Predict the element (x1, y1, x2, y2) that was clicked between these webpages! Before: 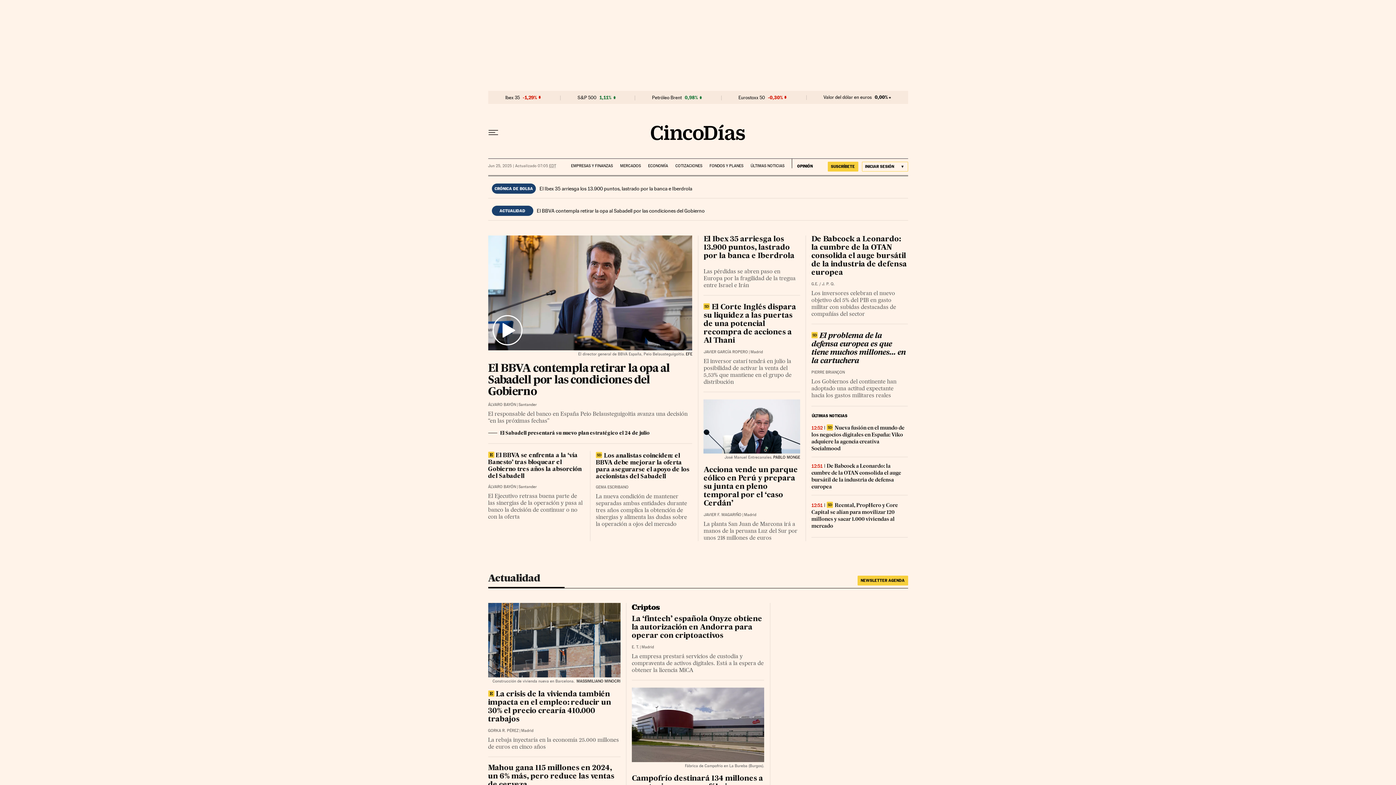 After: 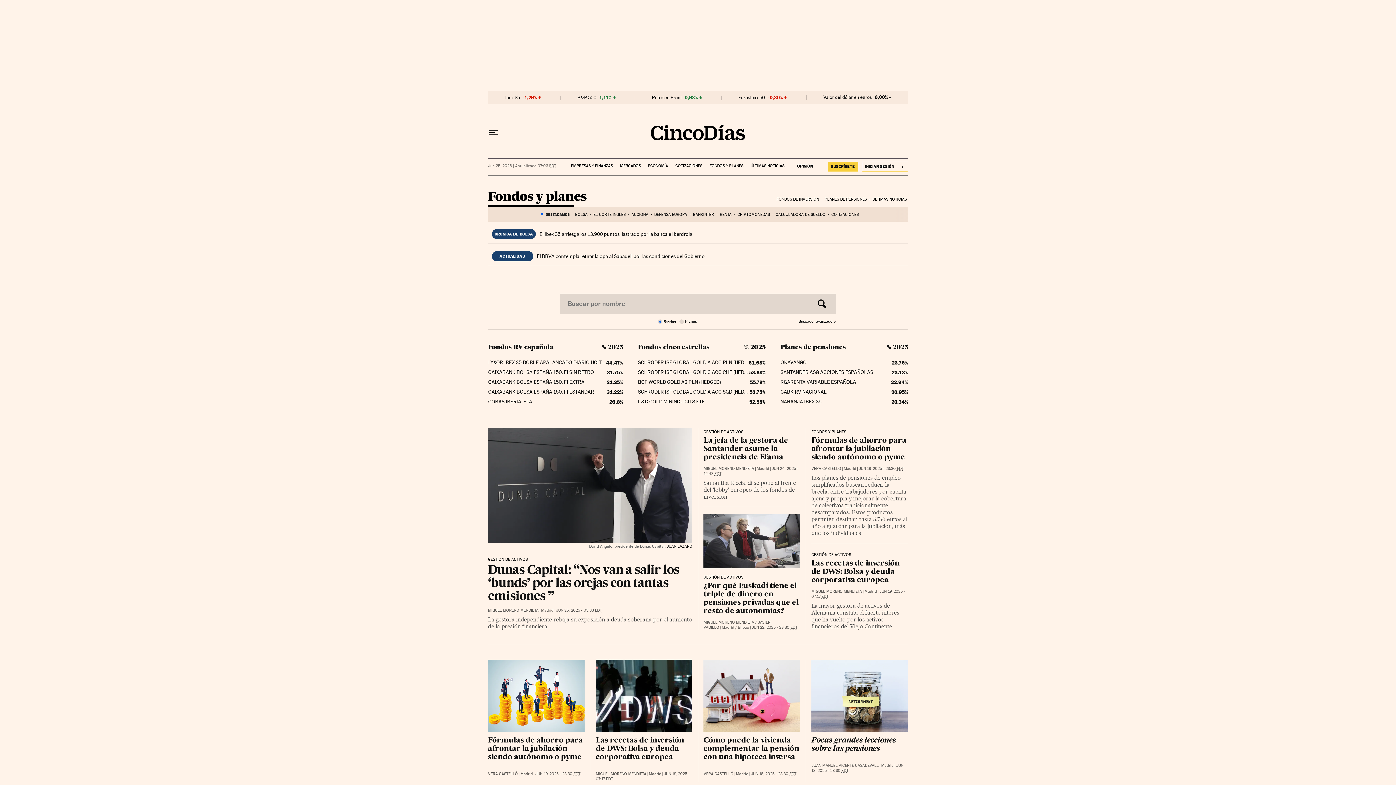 Action: bbox: (709, 158, 743, 168) label: FONDOS Y PLANES